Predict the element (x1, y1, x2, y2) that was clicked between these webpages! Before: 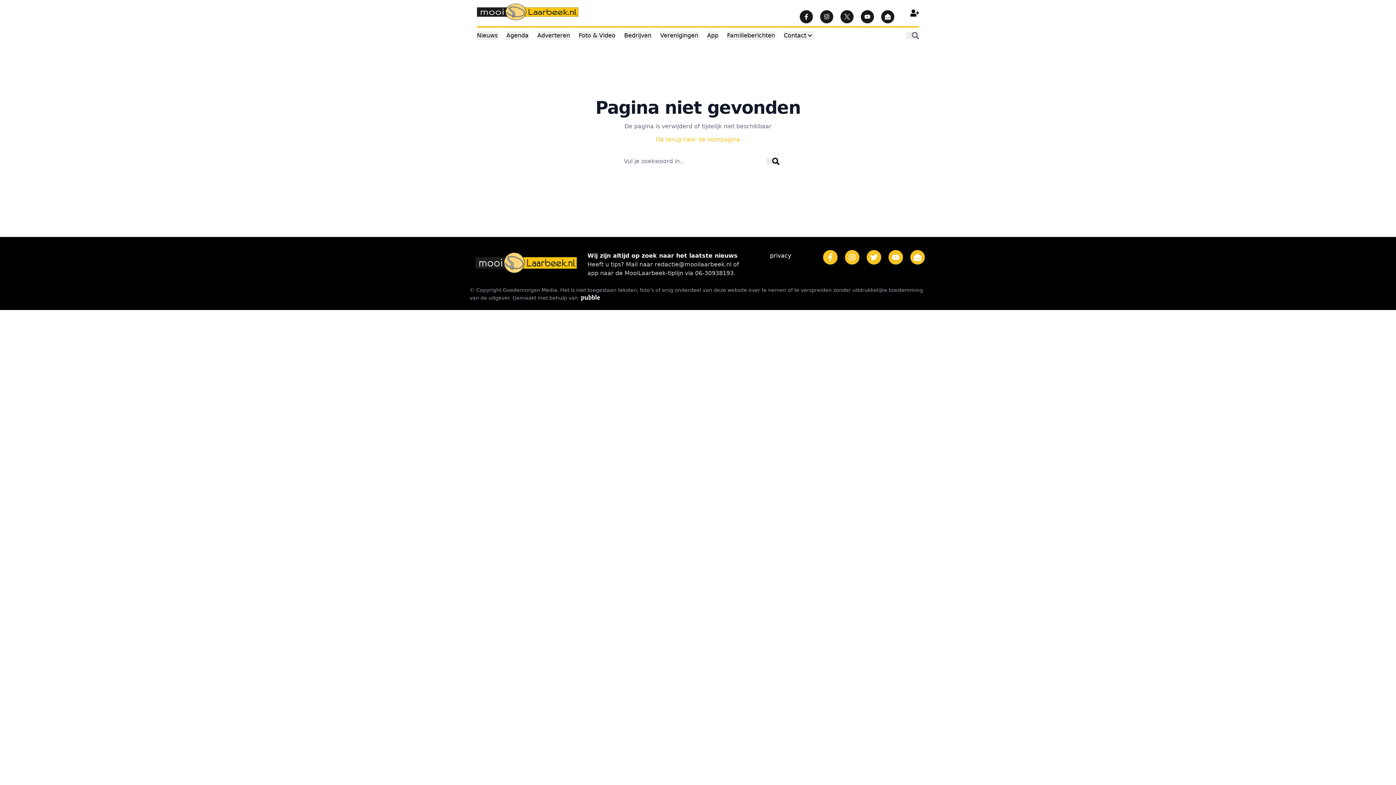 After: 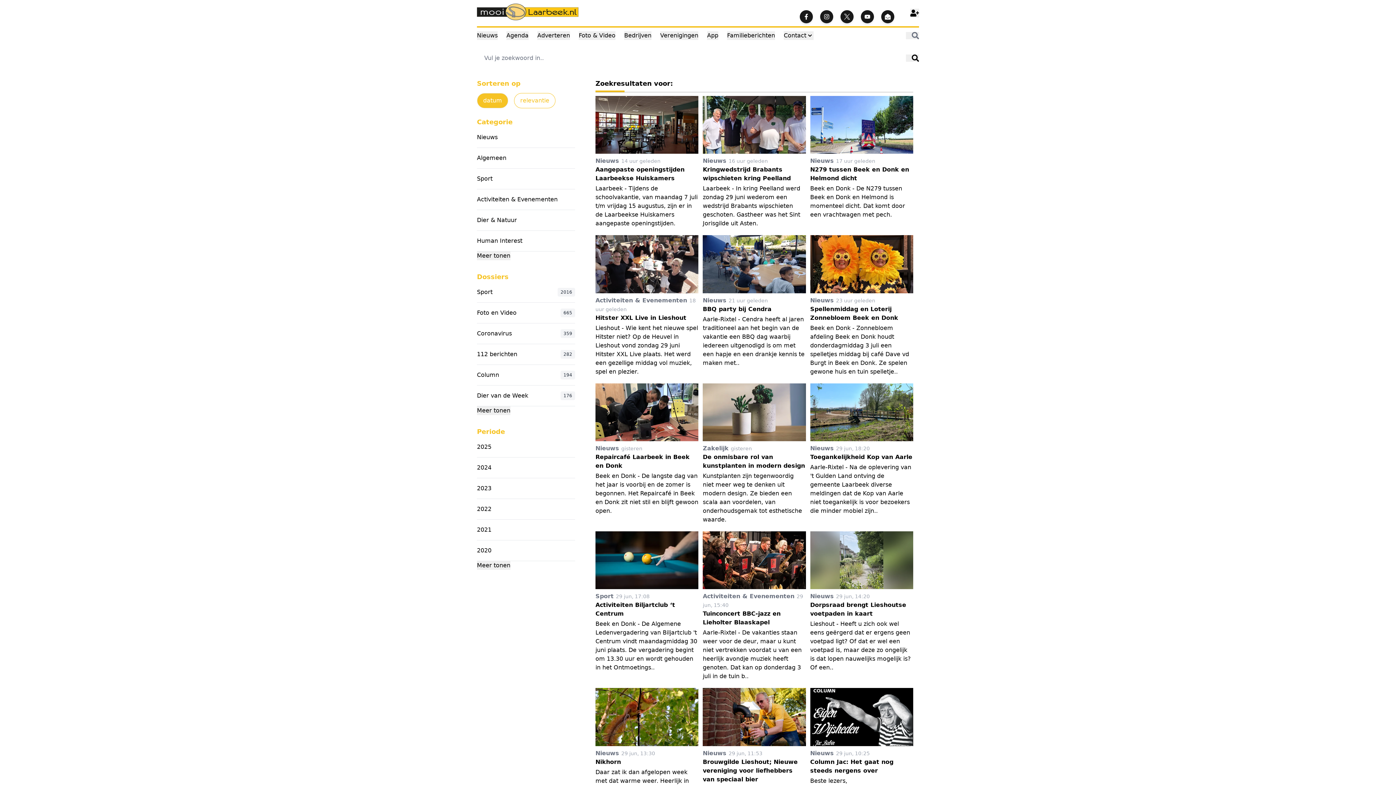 Action: bbox: (766, 157, 779, 165)